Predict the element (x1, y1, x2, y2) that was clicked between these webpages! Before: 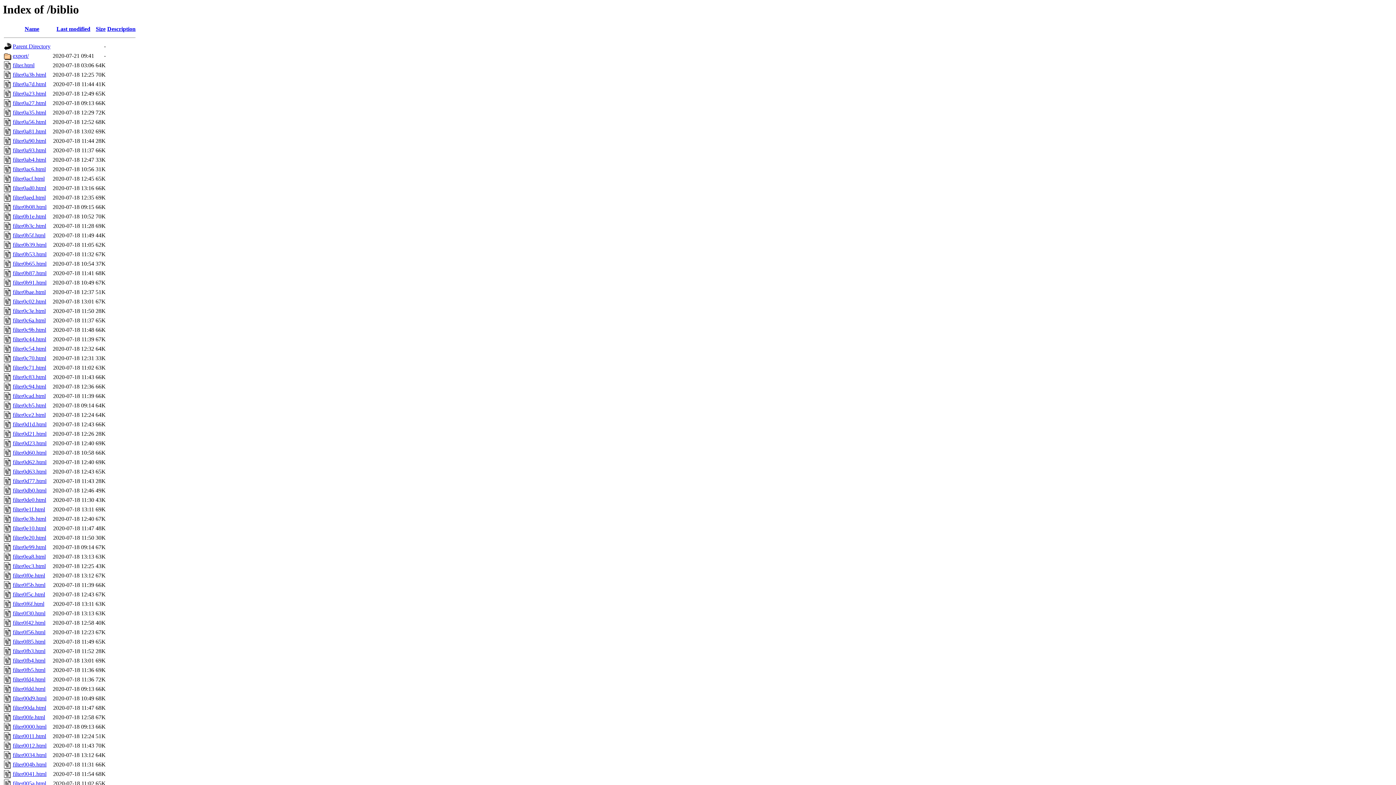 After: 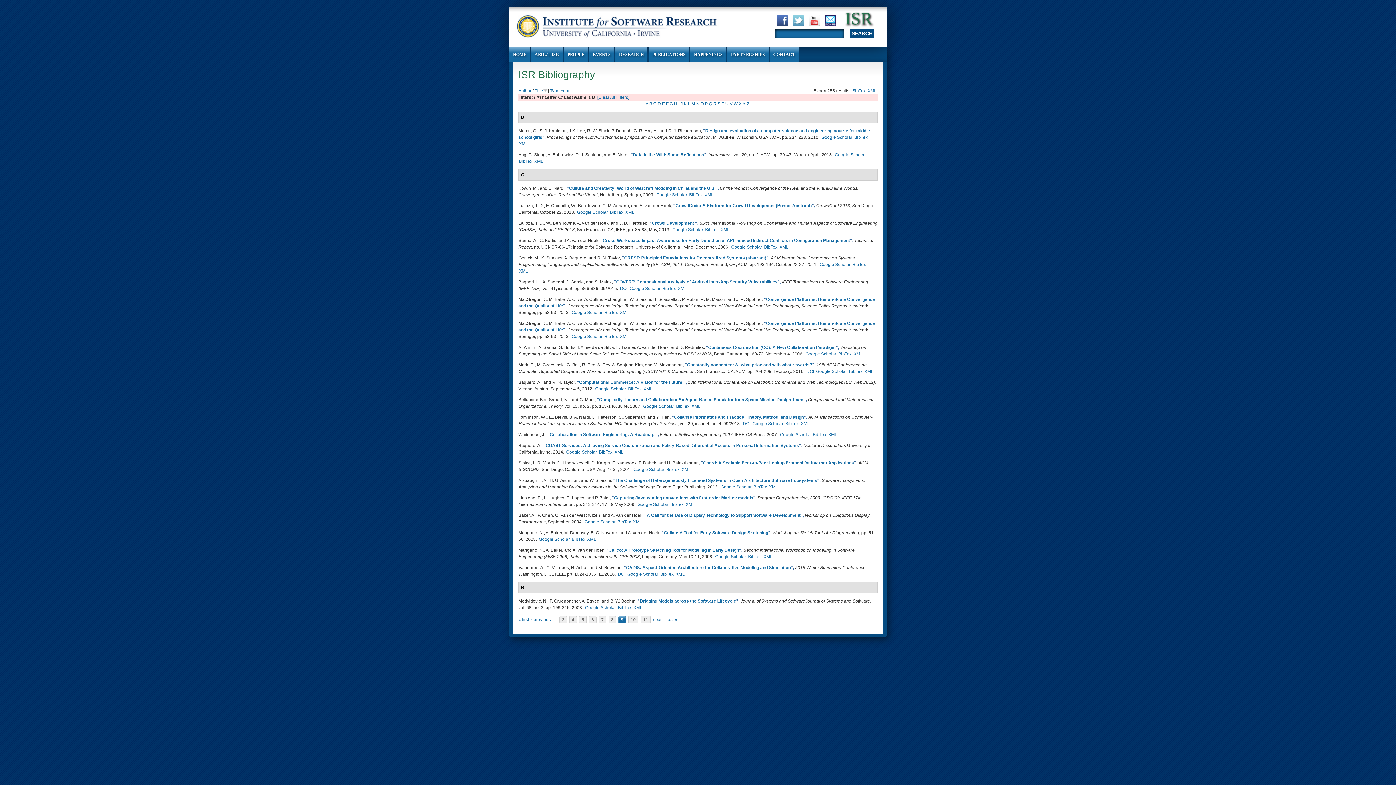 Action: label: filter0a3b.html bbox: (12, 71, 46, 77)